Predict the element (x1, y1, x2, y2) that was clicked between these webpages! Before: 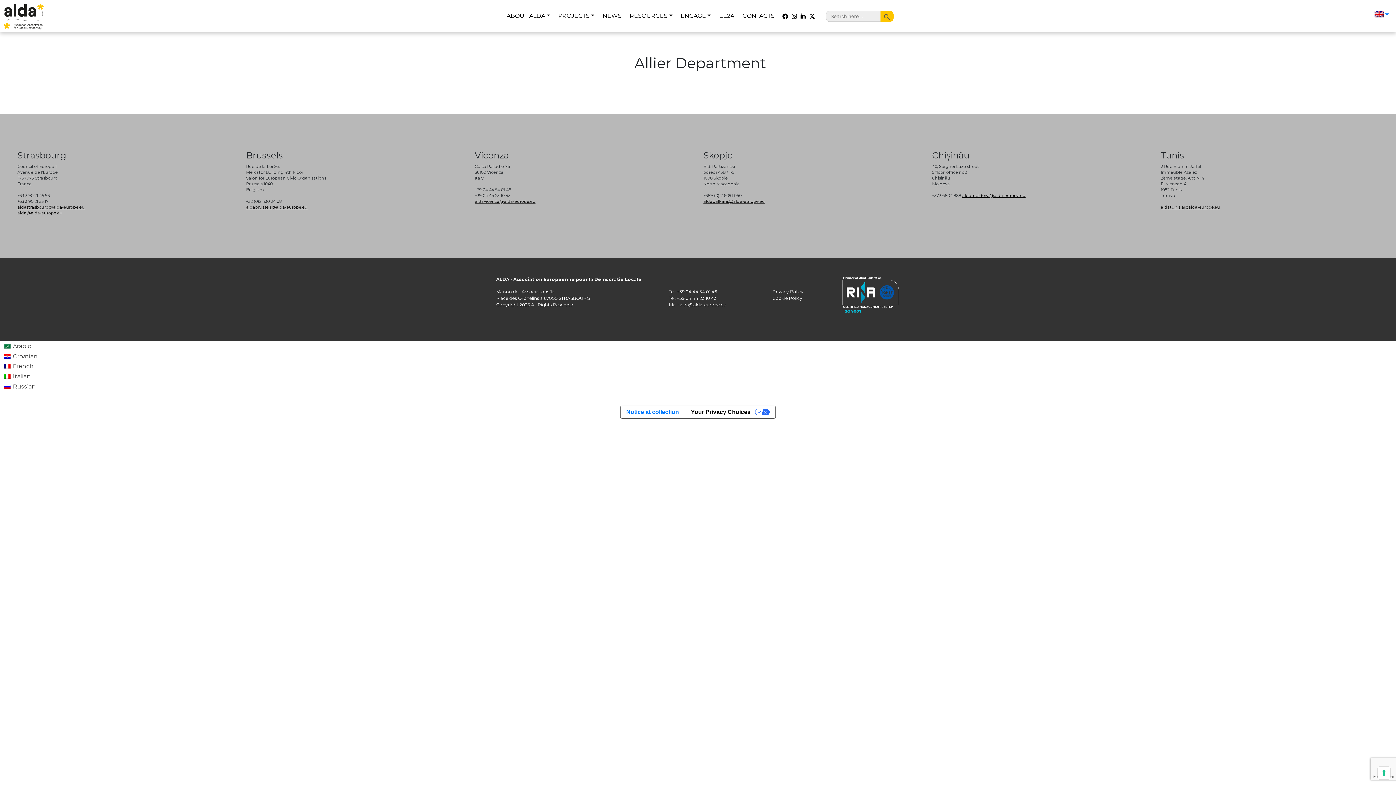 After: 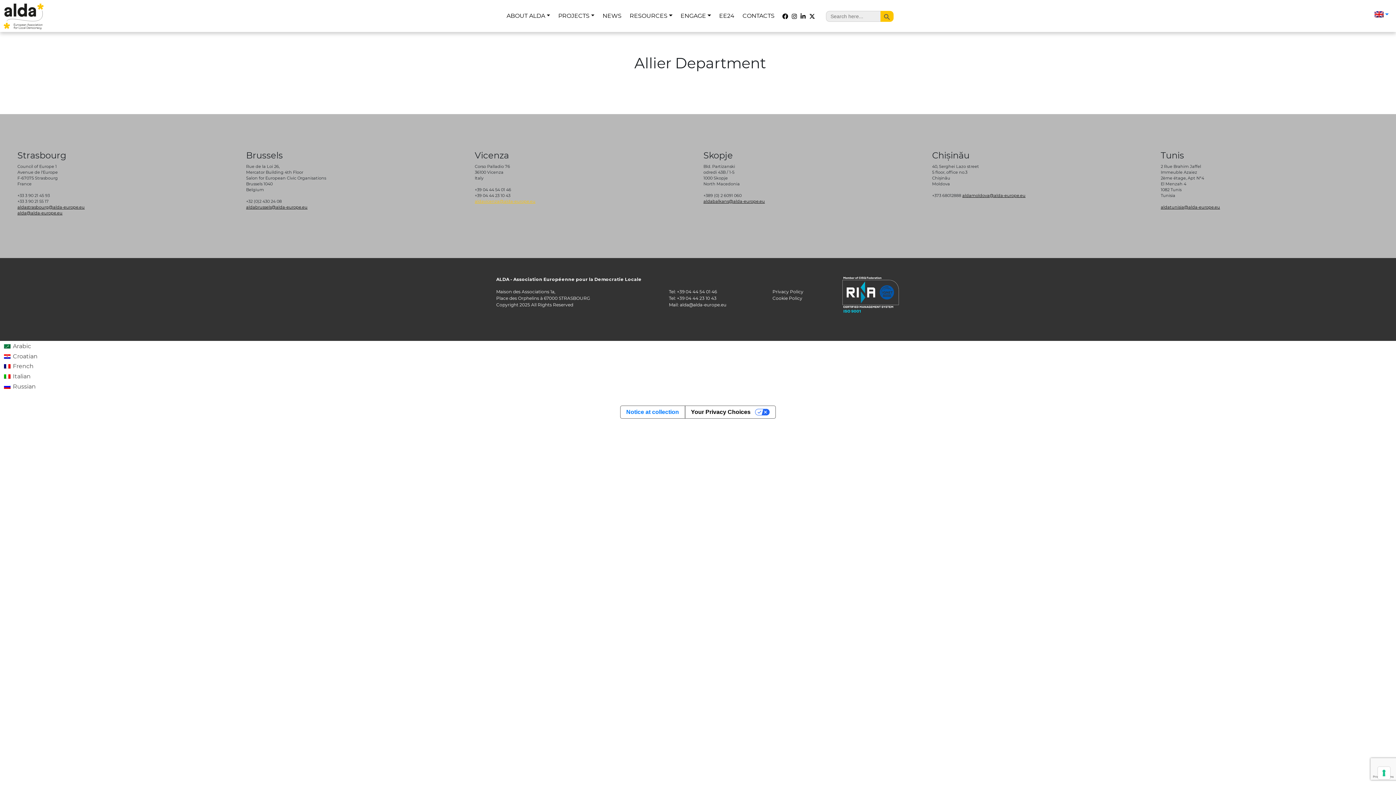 Action: label: aldavicenza@alda-europe.eu bbox: (474, 198, 535, 204)